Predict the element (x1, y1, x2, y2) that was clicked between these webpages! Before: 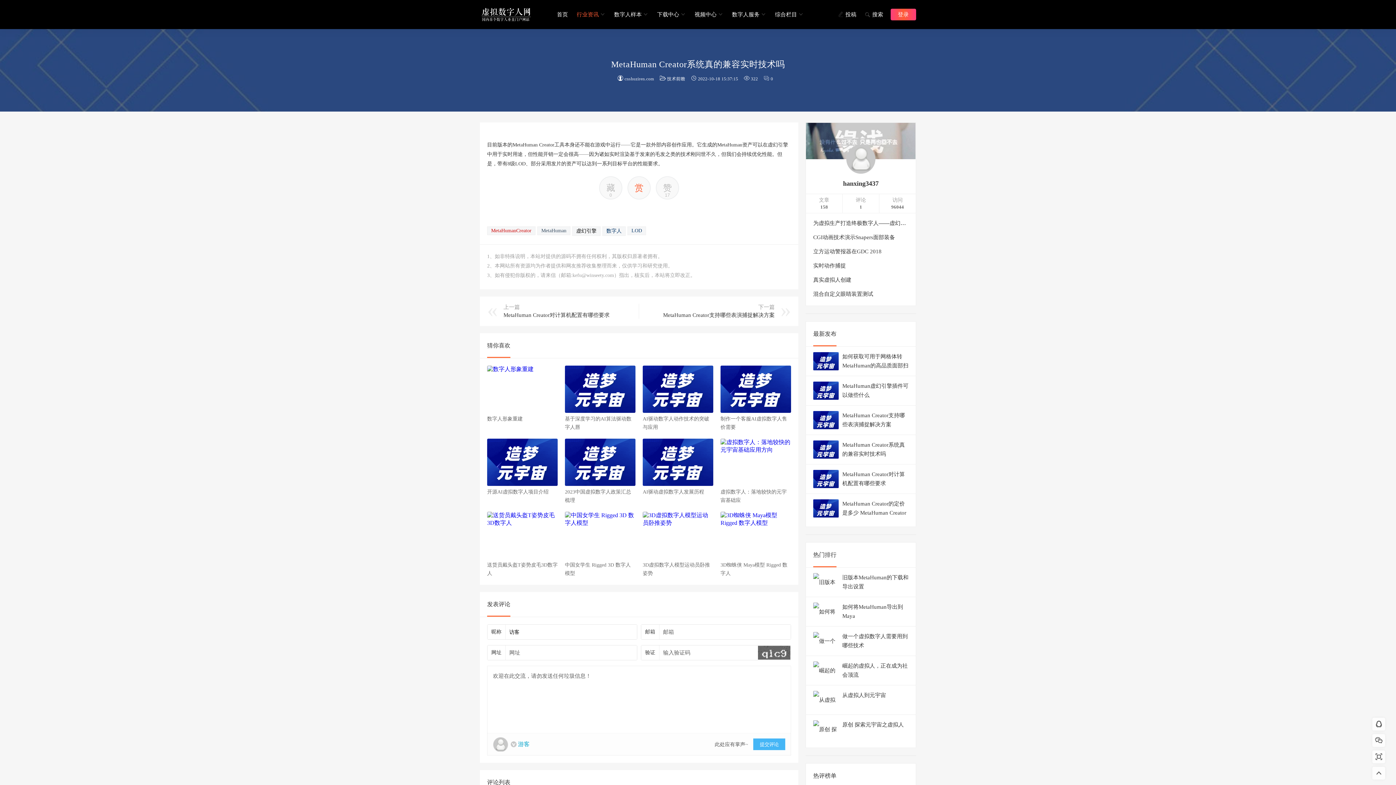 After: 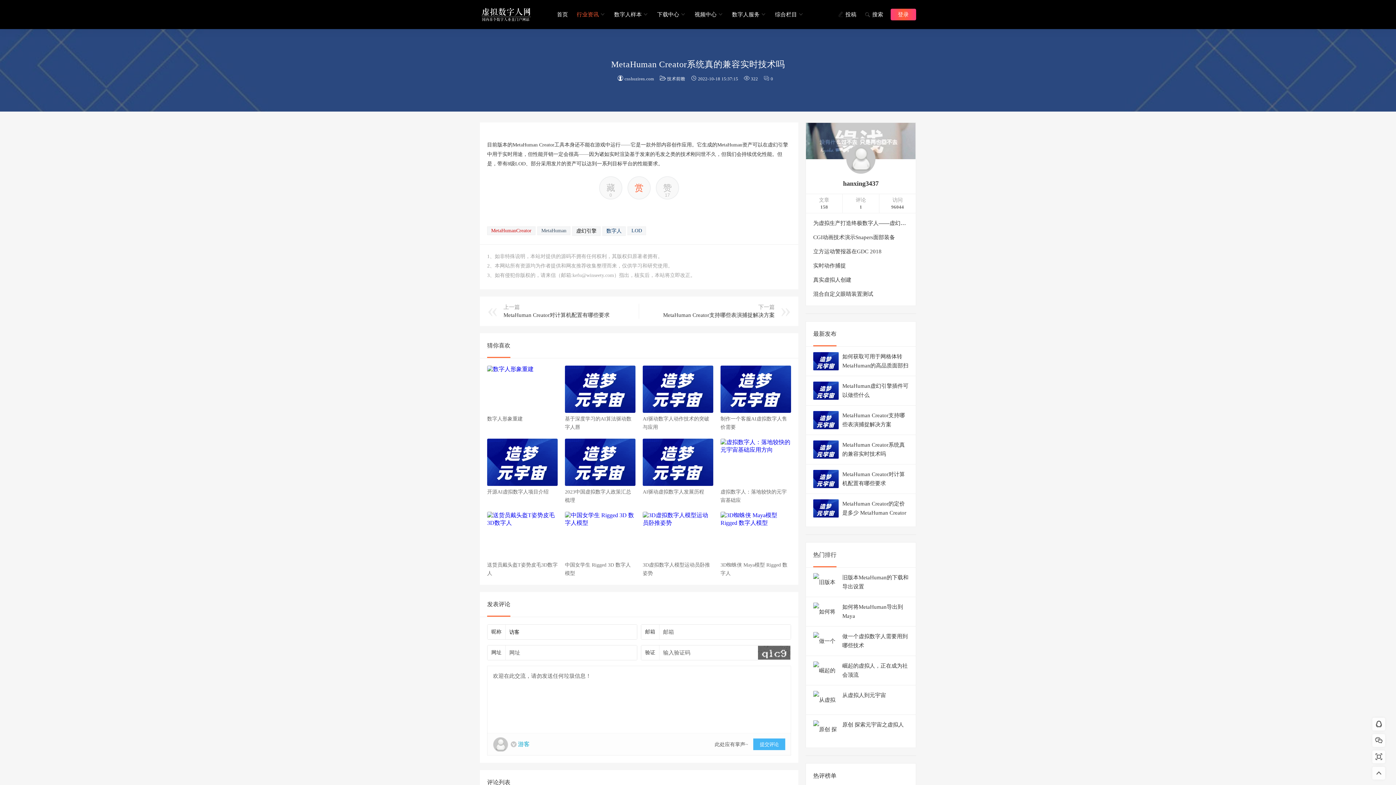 Action: label: 提交评论 bbox: (753, 738, 785, 750)